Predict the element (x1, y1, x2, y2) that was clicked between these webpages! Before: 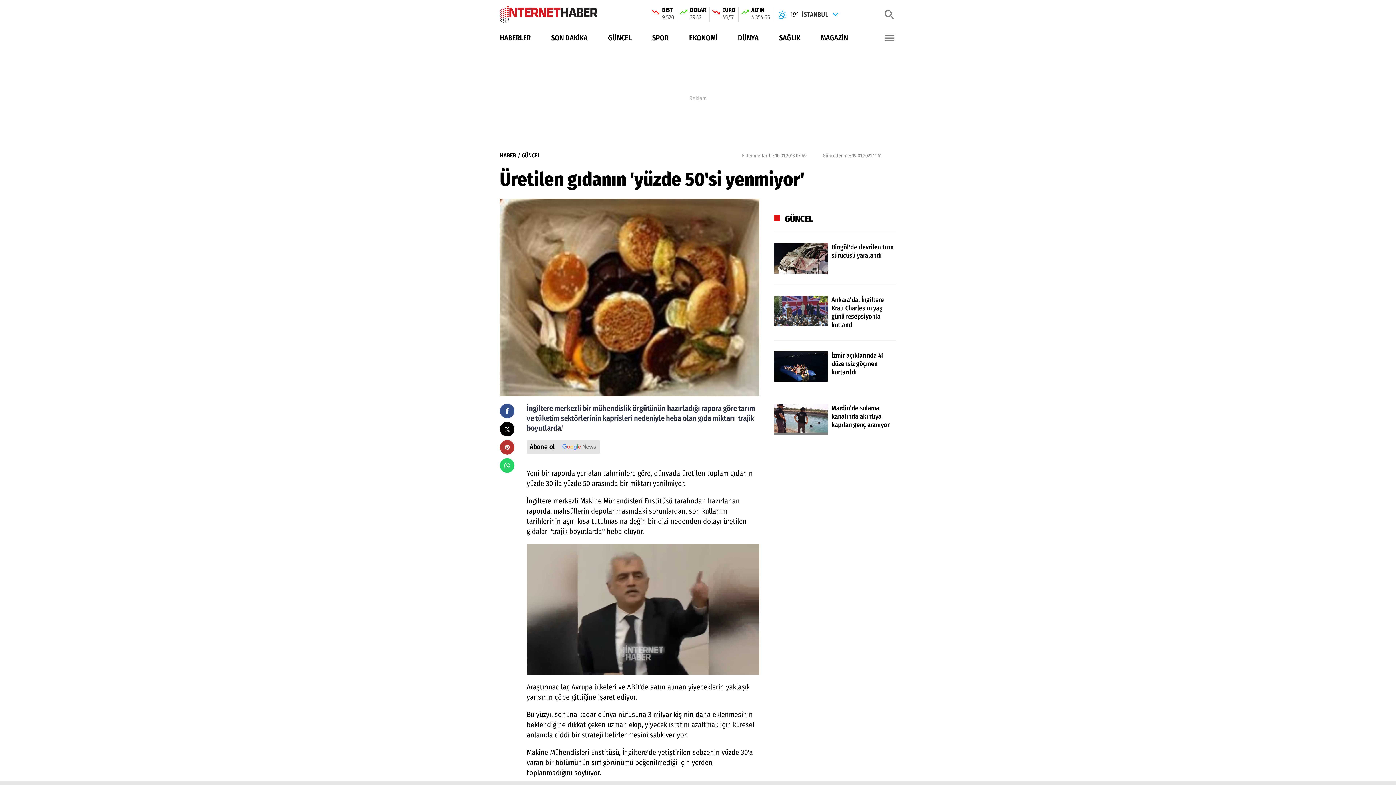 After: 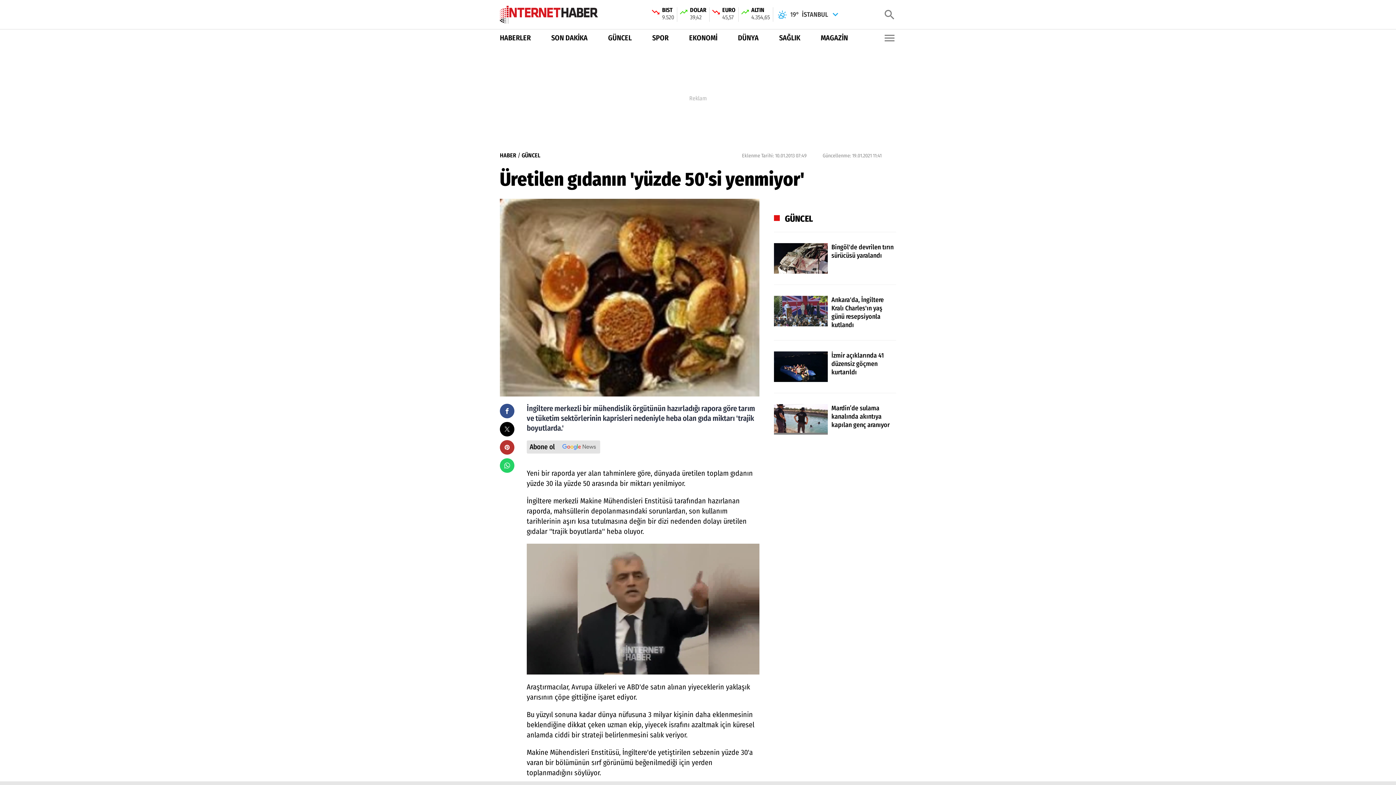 Action: label: Abone ol bbox: (526, 440, 600, 453)